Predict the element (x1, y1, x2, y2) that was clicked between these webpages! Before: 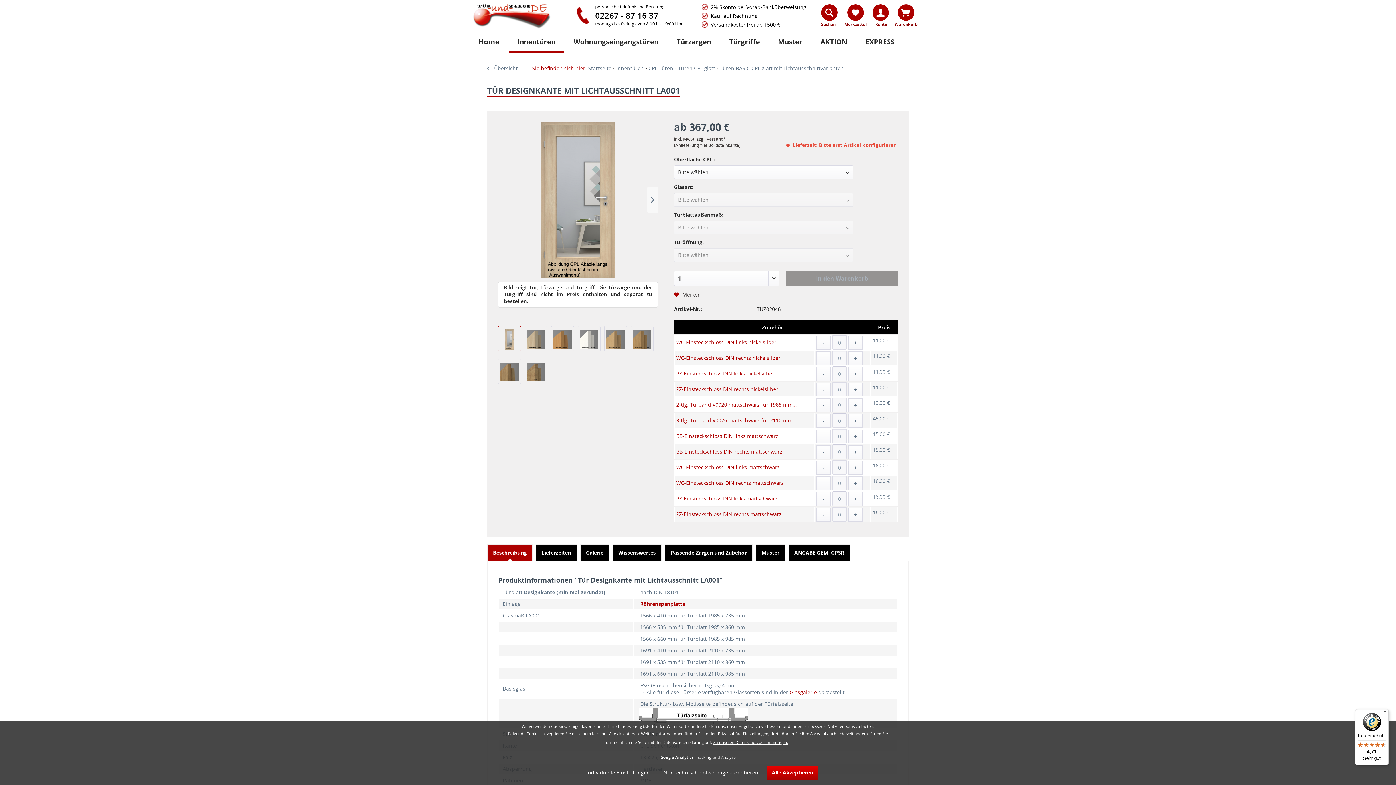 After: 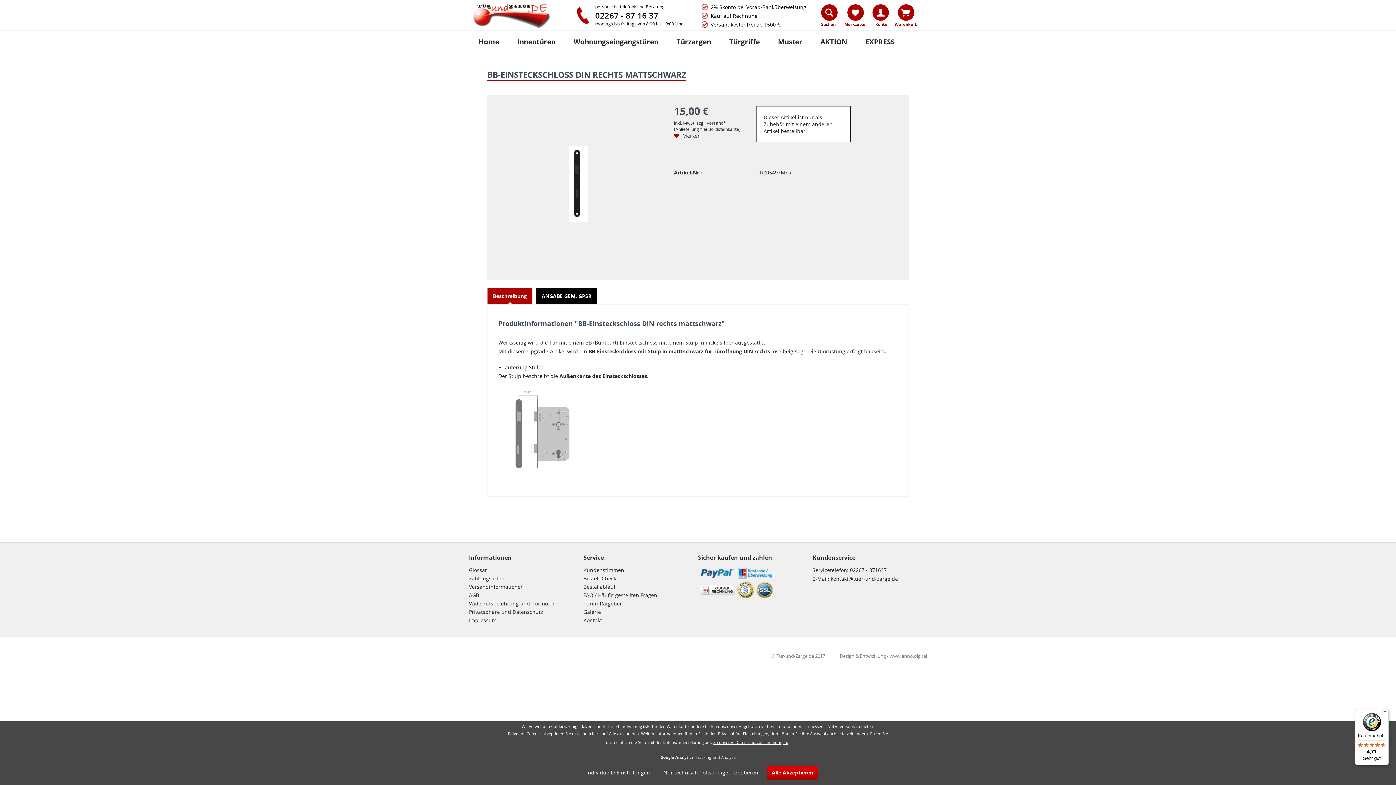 Action: bbox: (676, 448, 782, 455) label: BB-Einsteckschloss DIN rechts mattschwarz